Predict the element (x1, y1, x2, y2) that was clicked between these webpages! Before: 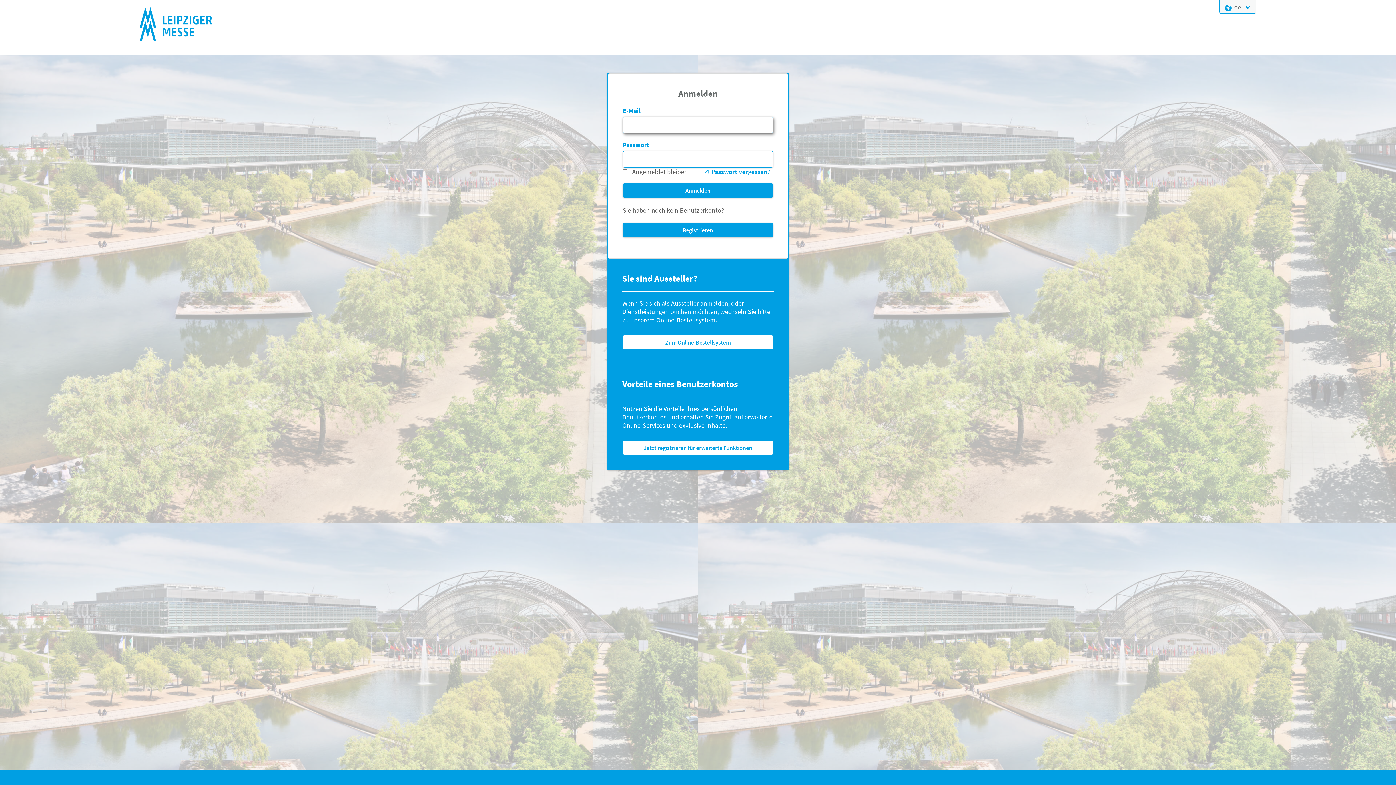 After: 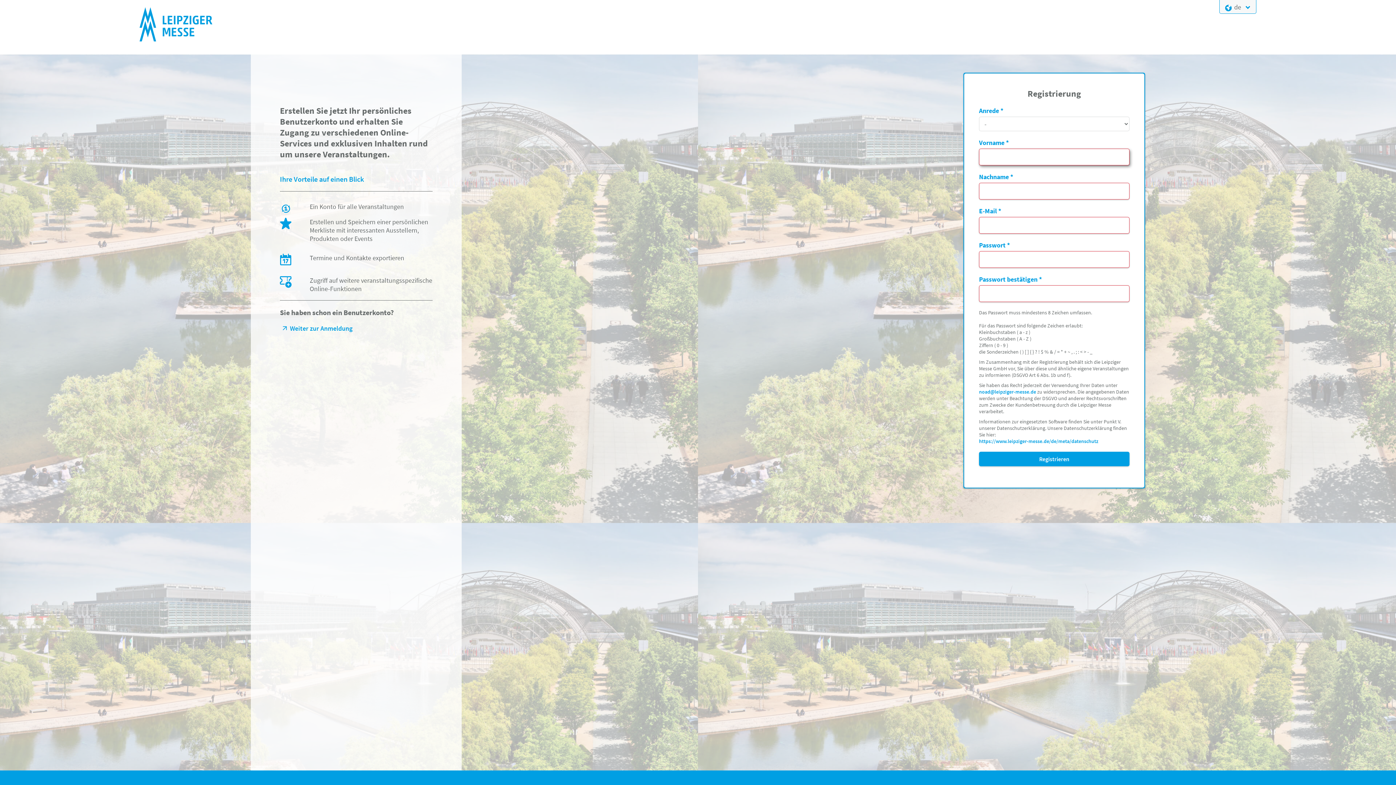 Action: label: Jetzt registrieren für erweiterte Funktionen bbox: (622, 440, 773, 455)